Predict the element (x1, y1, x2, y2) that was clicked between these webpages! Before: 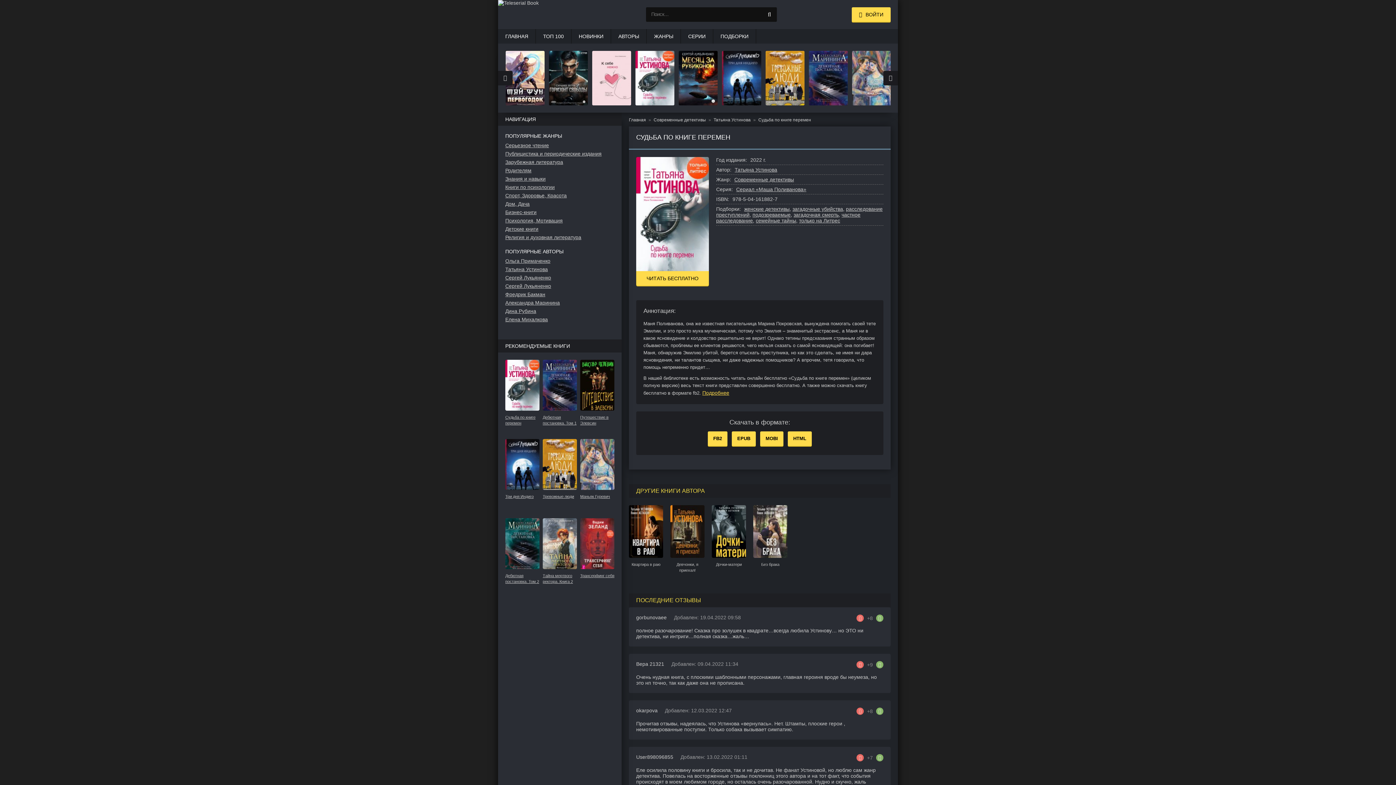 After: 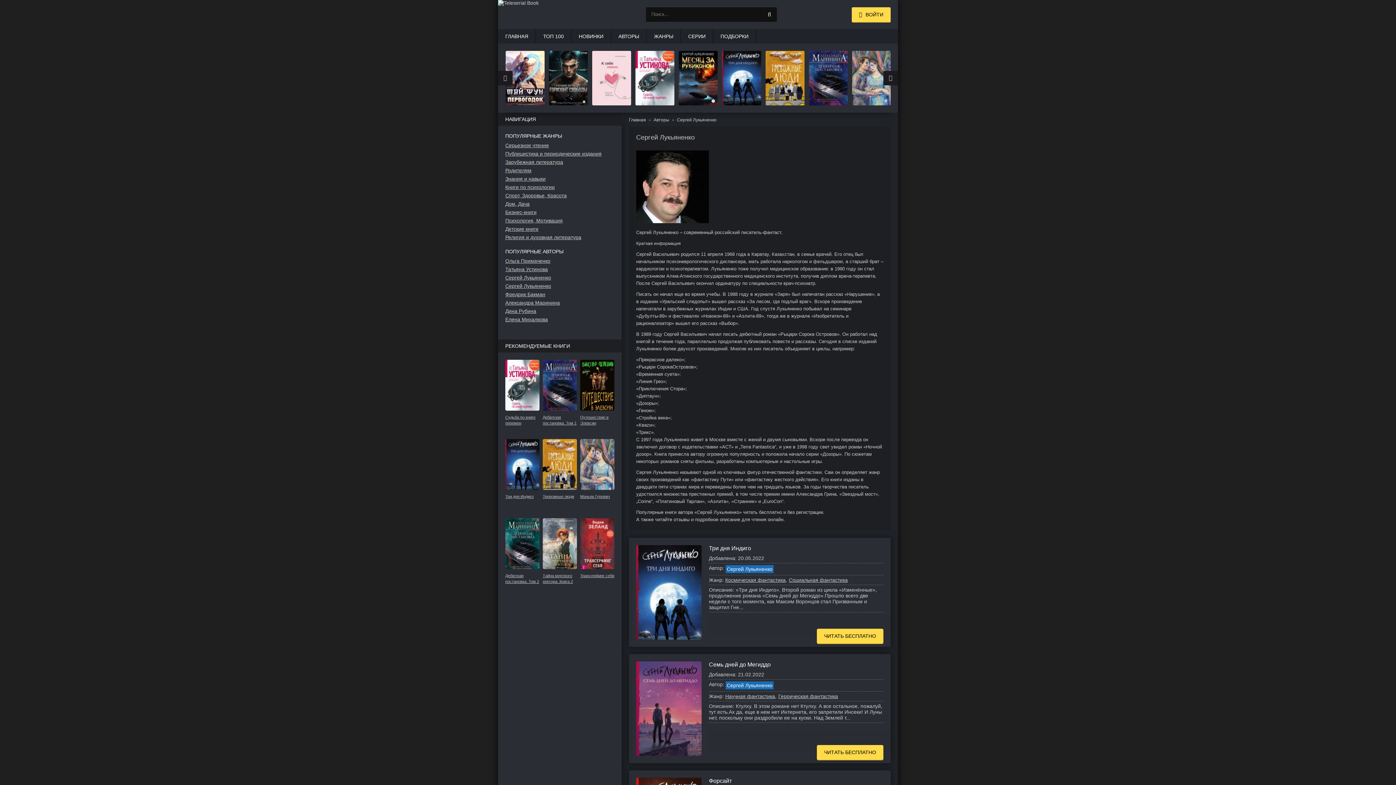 Action: bbox: (505, 274, 563, 280) label: Сергей Лукьяненко